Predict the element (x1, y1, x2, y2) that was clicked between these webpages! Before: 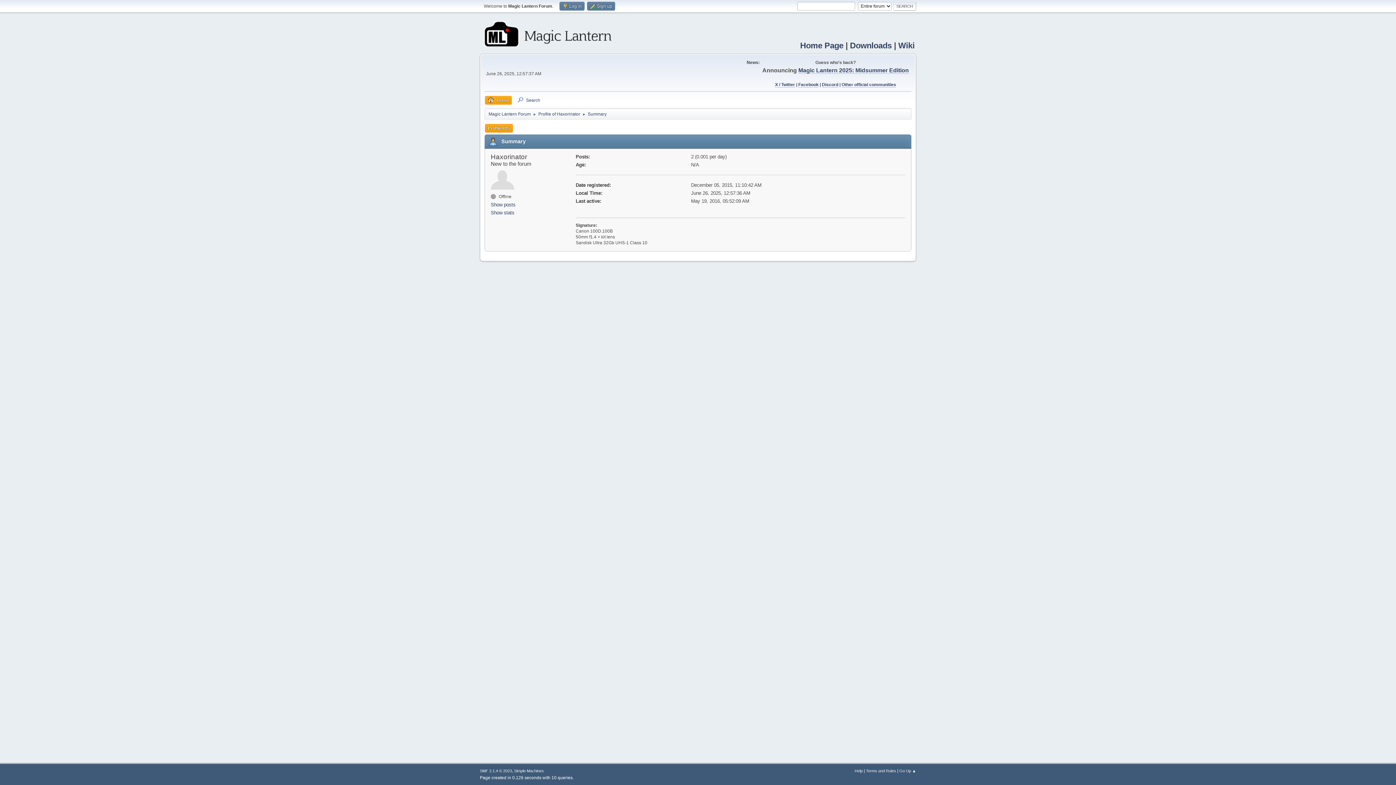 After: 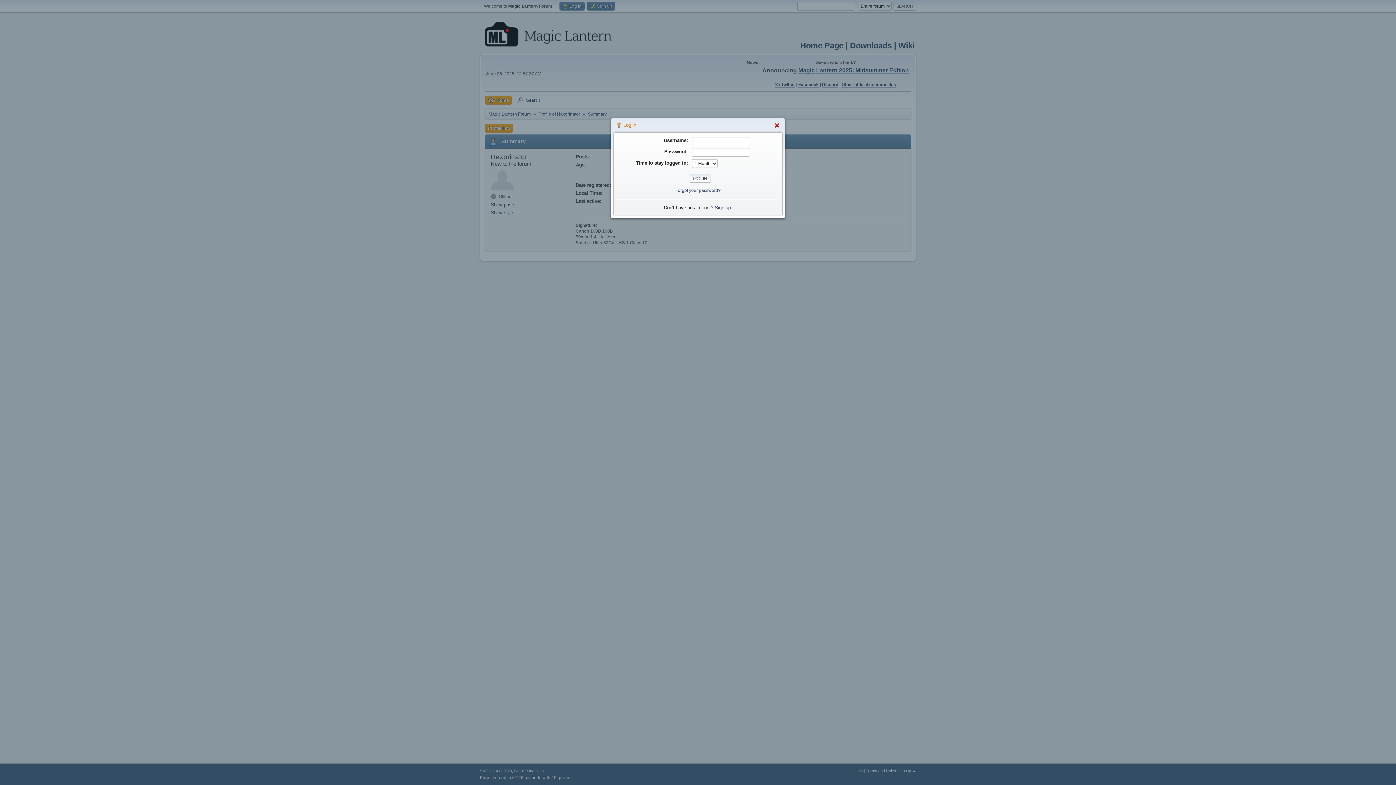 Action: bbox: (559, 1, 584, 10) label:  Log in